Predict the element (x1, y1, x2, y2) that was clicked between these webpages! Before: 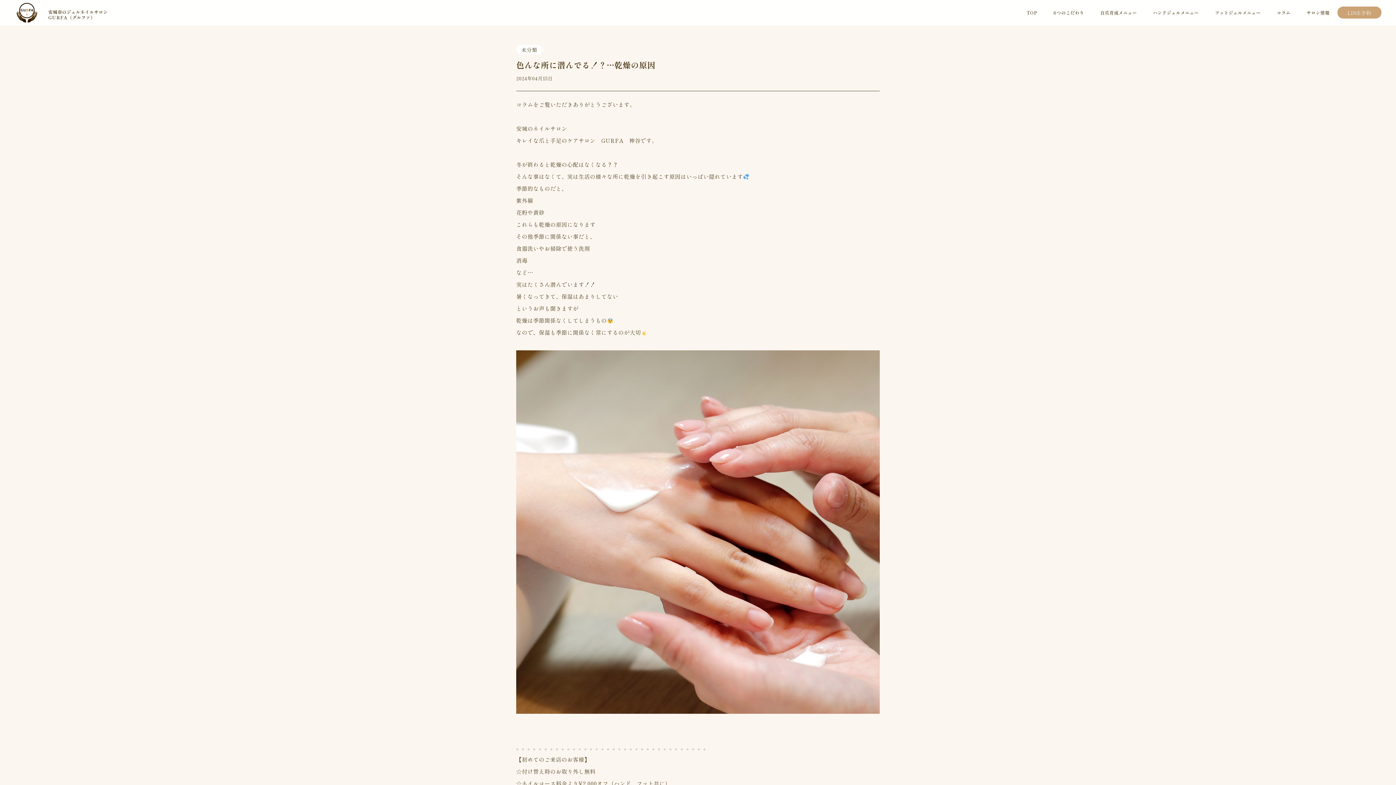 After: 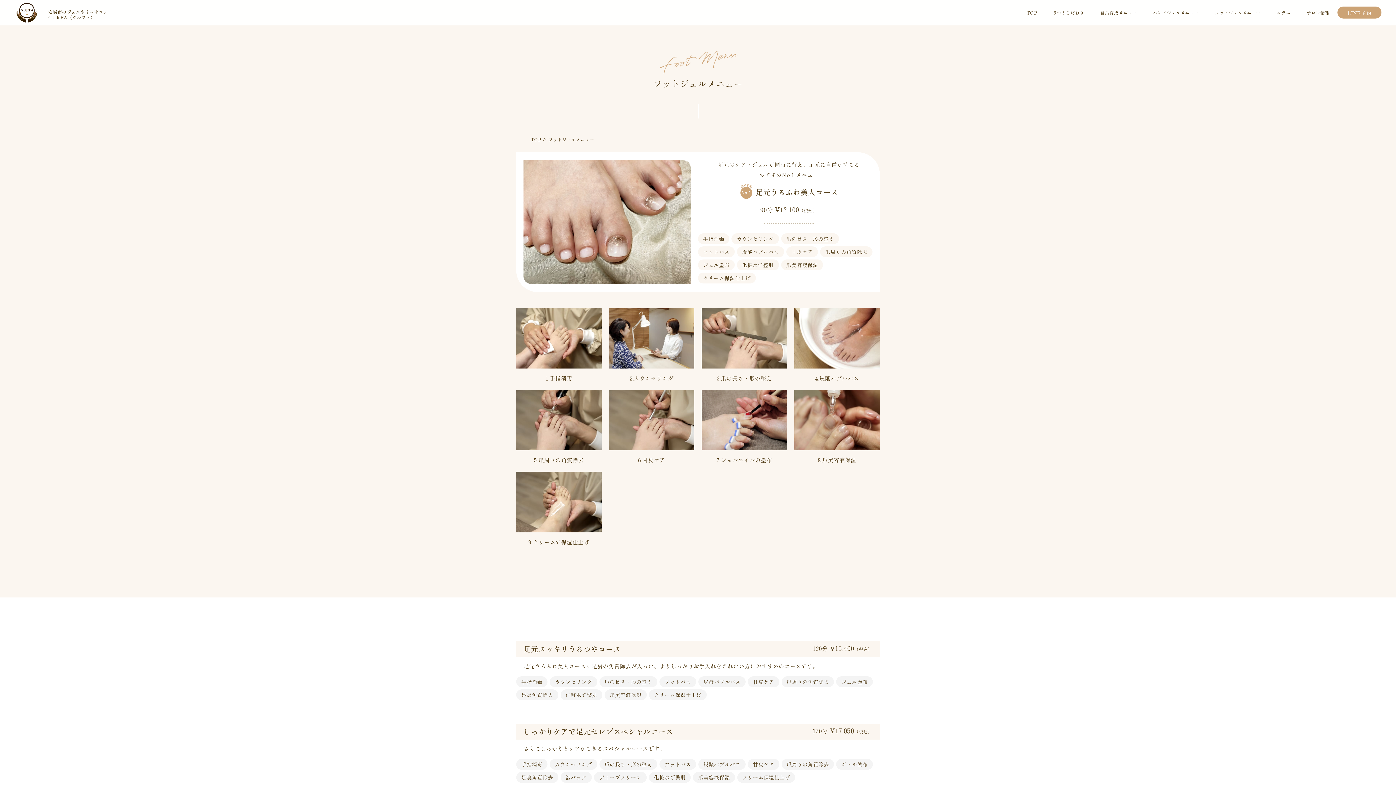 Action: label: フットジェルメニュー bbox: (1210, 8, 1265, 17)